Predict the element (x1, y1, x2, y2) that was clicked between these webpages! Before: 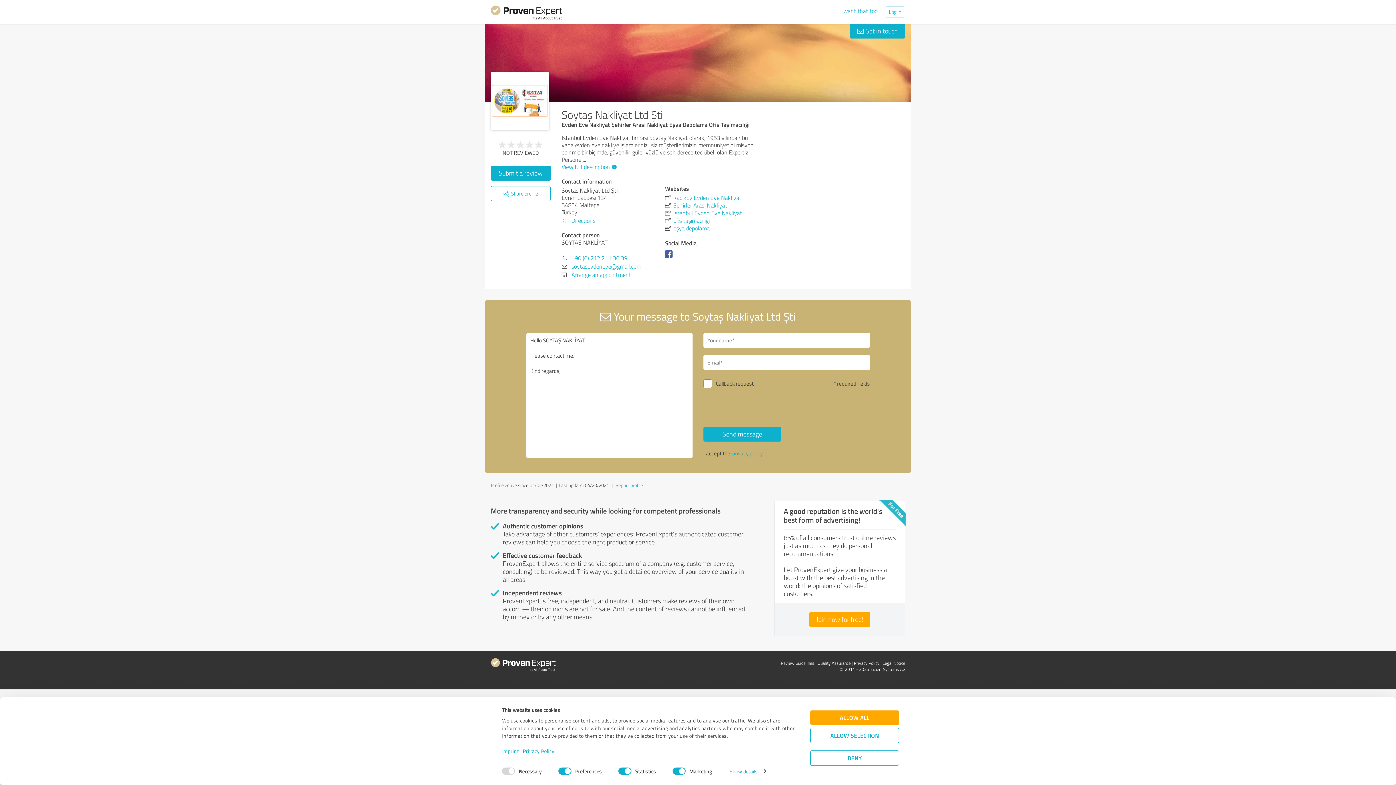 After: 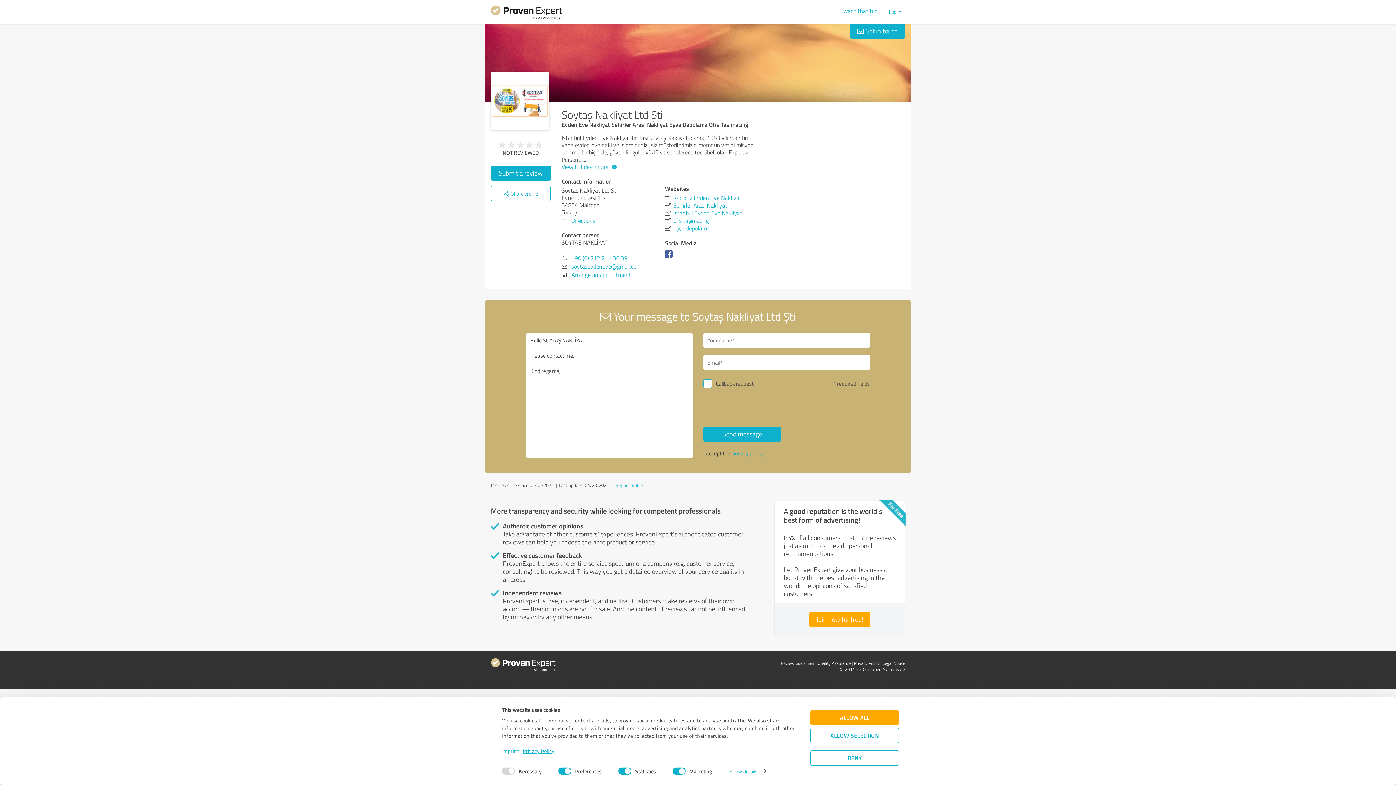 Action: label: Privacy Policy bbox: (523, 747, 554, 754)